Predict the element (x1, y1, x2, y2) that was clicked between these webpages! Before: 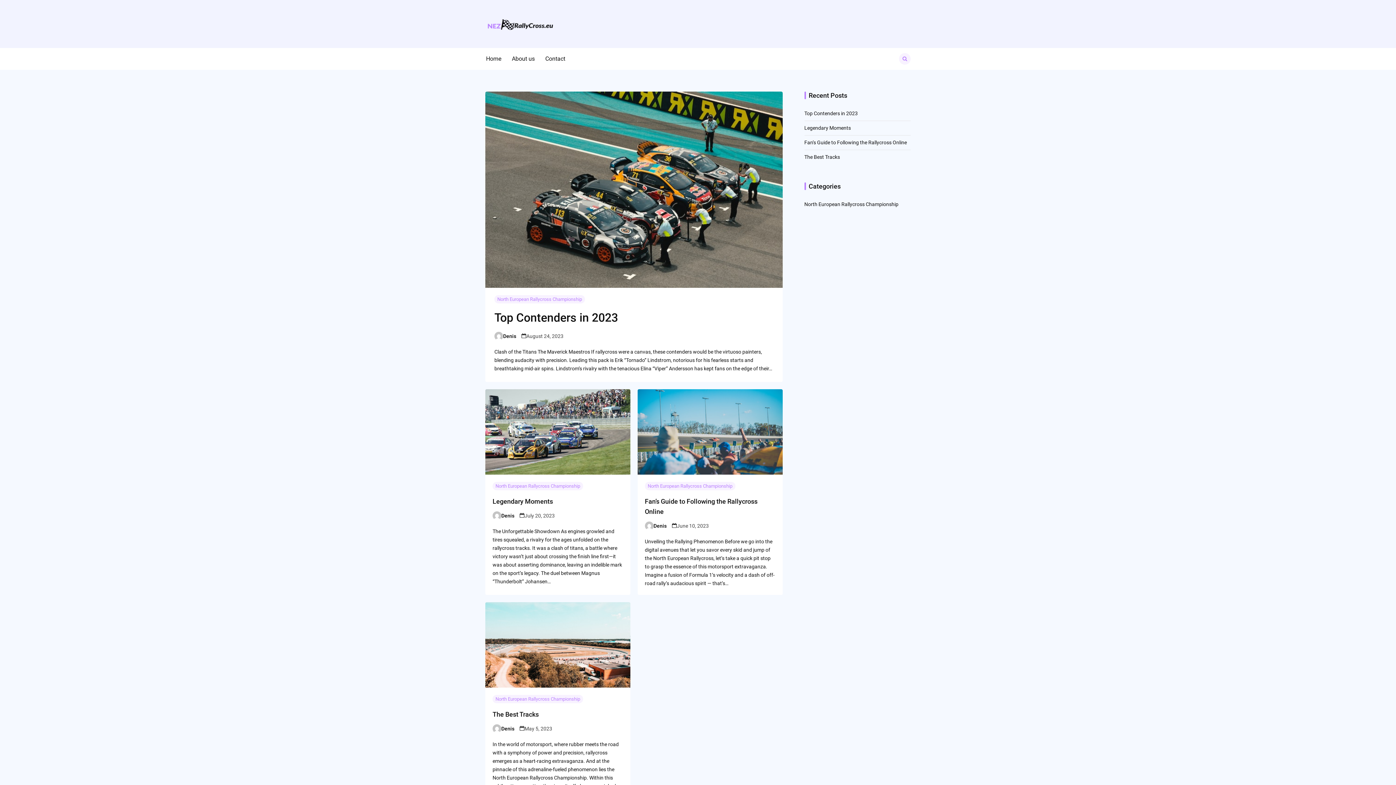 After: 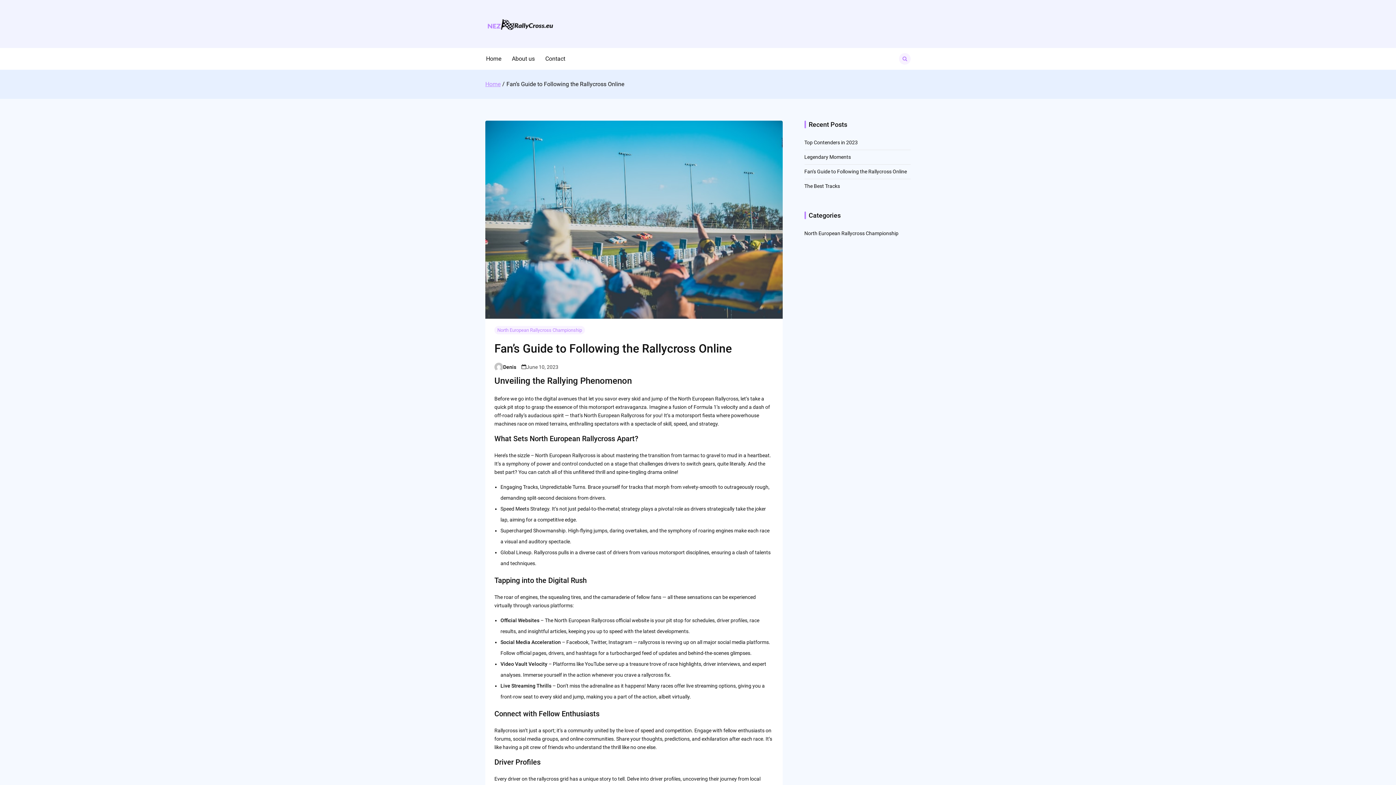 Action: bbox: (676, 522, 708, 530) label: June 10, 2023